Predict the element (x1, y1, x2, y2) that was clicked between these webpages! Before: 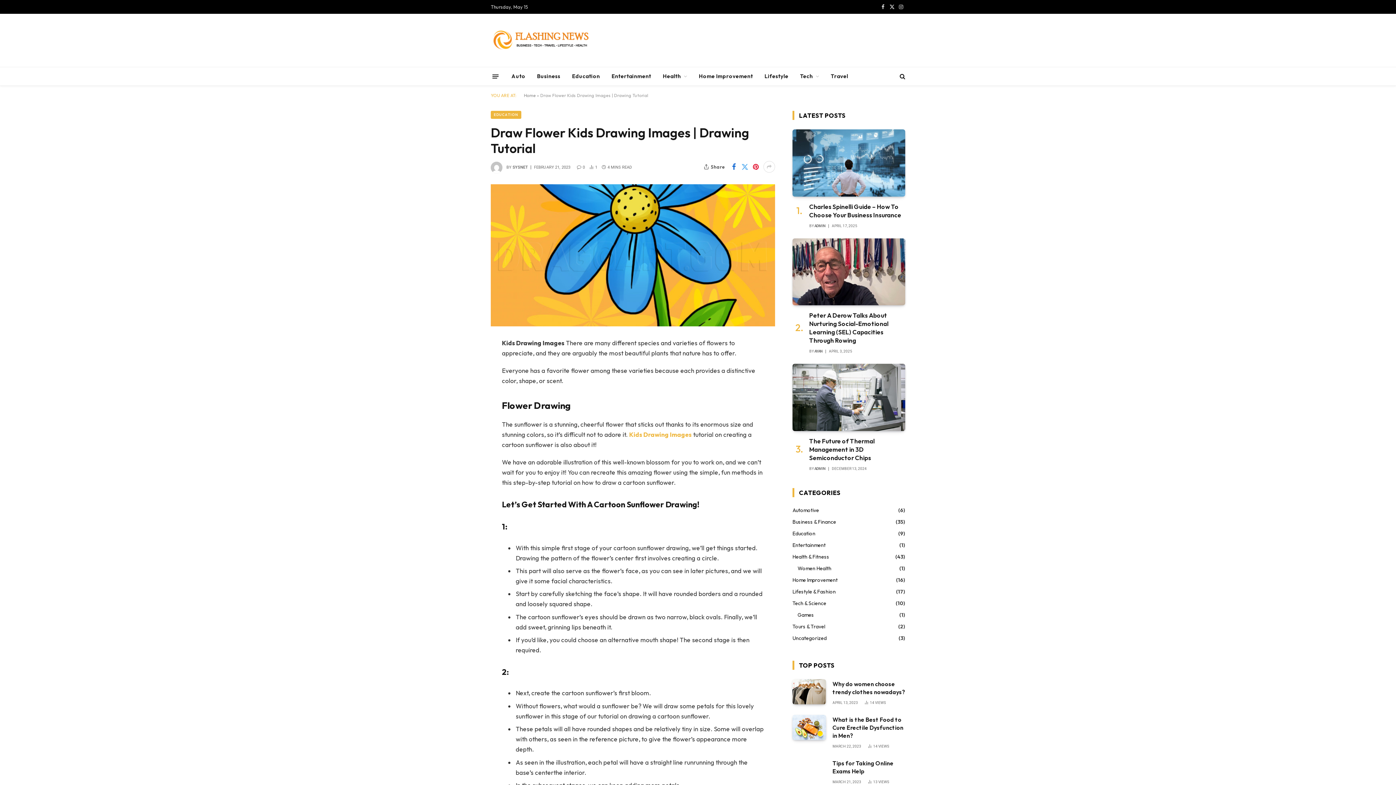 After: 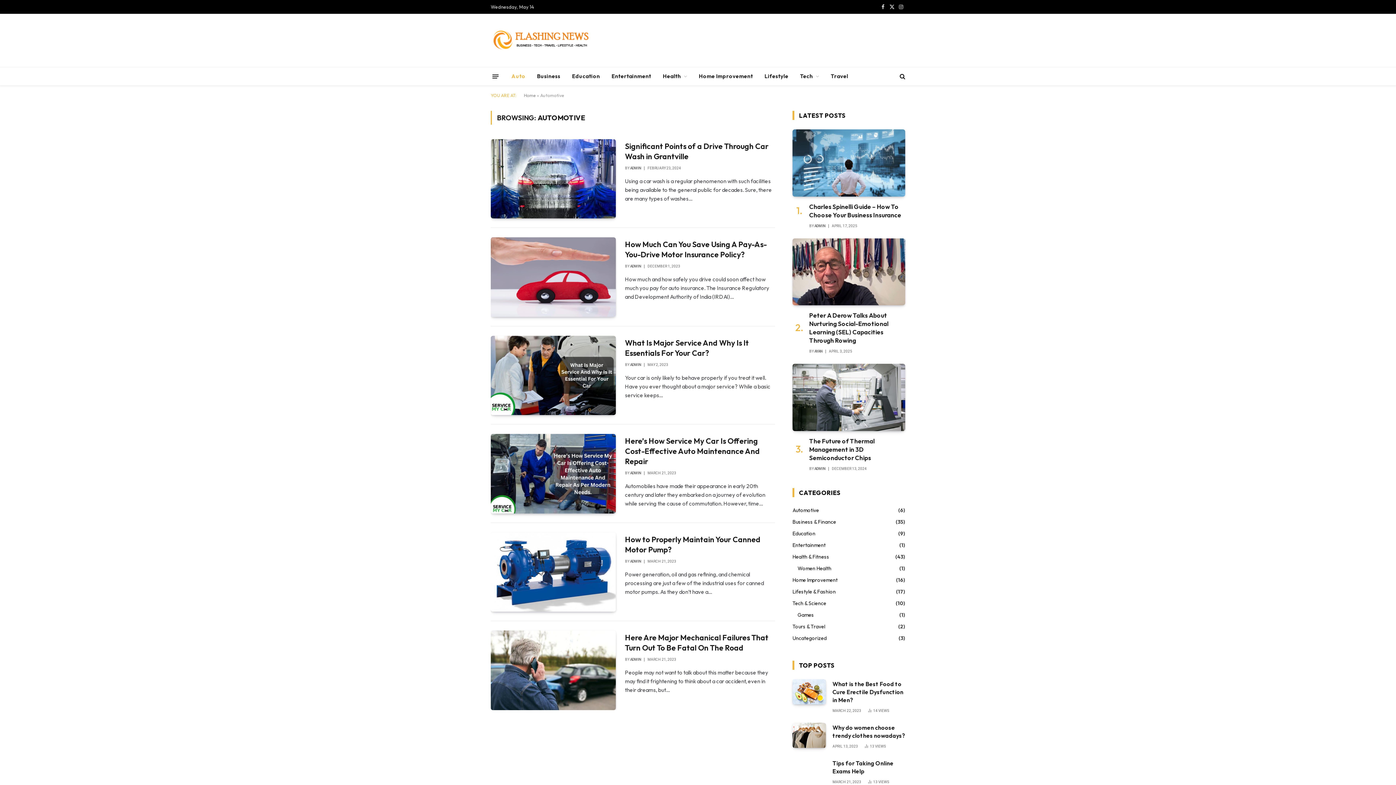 Action: bbox: (792, 506, 819, 514) label: Automotive